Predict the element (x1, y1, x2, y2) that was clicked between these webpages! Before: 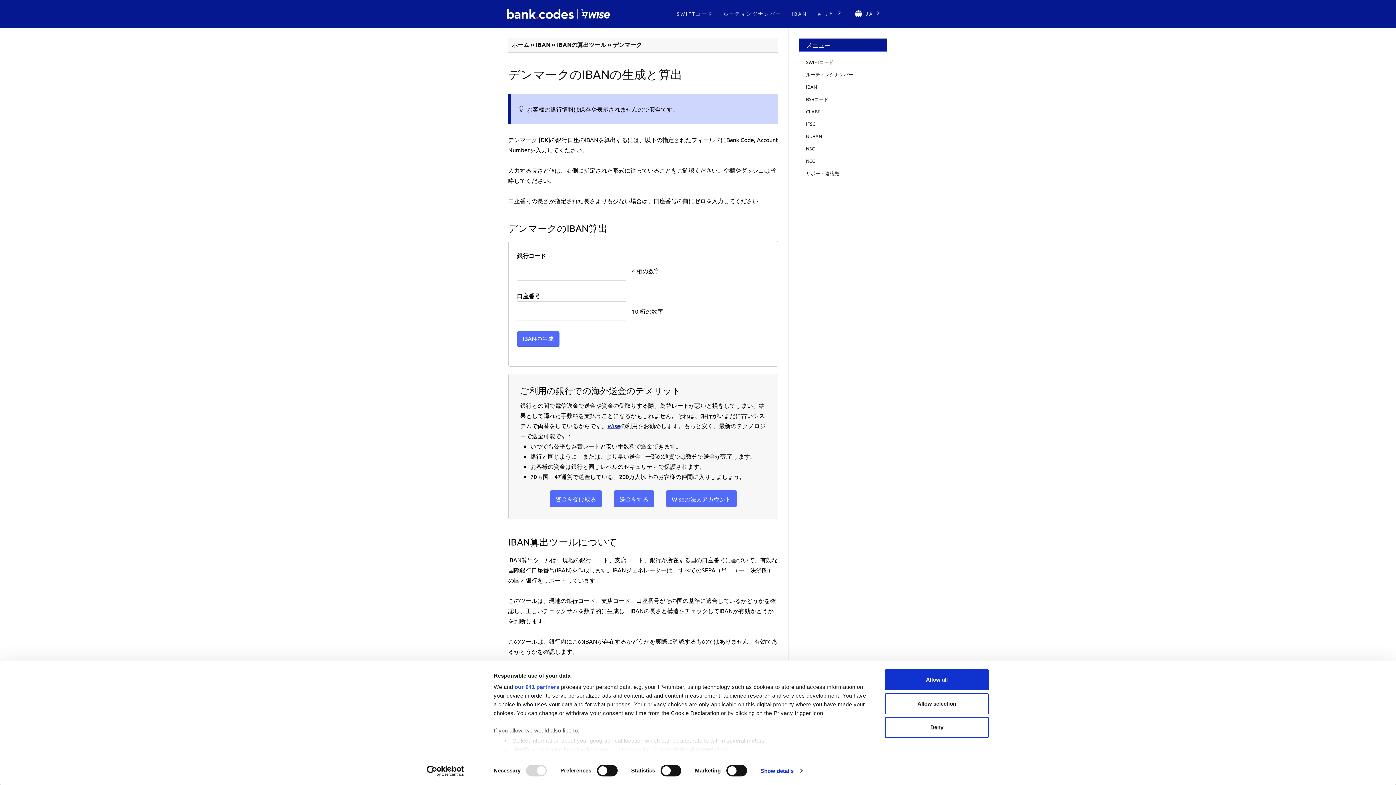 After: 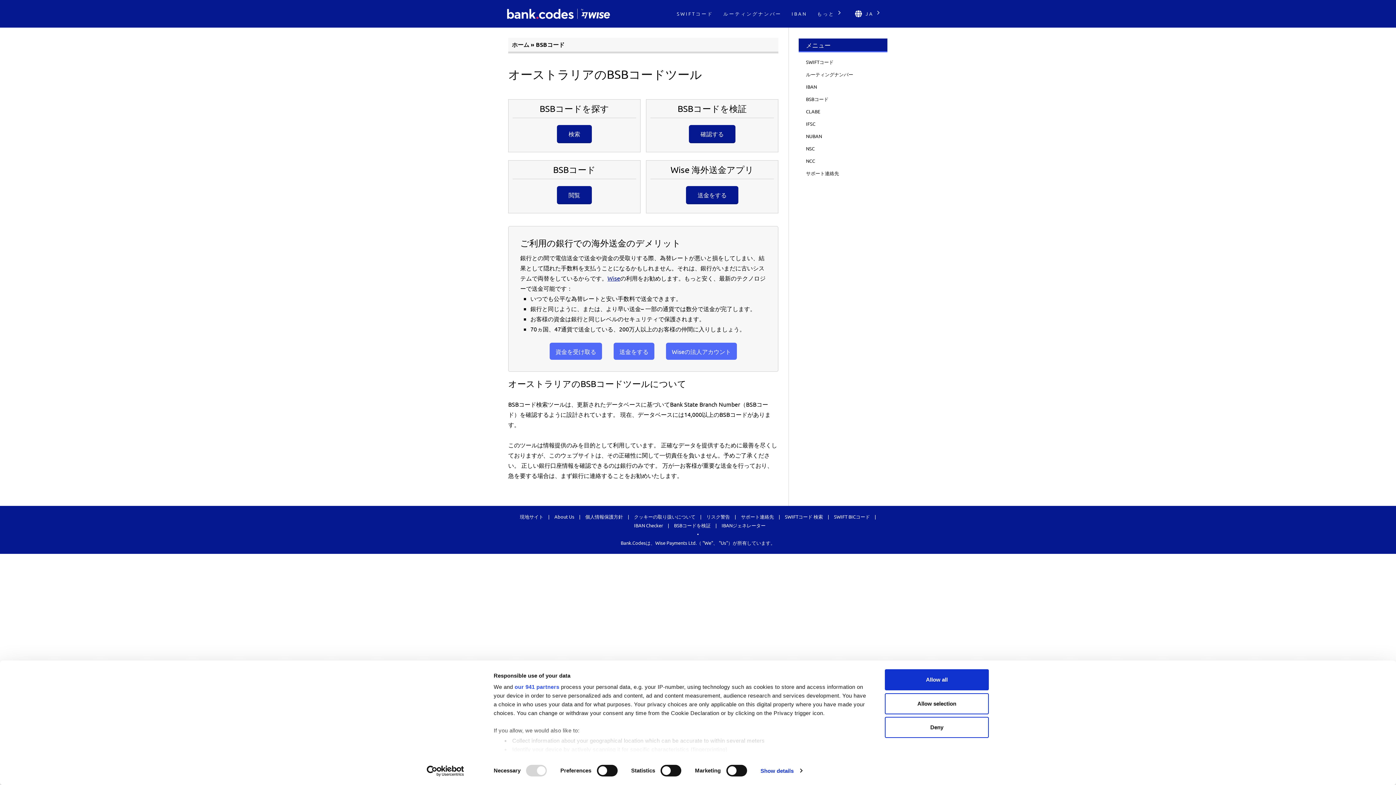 Action: bbox: (798, 93, 887, 105) label: BSBコード